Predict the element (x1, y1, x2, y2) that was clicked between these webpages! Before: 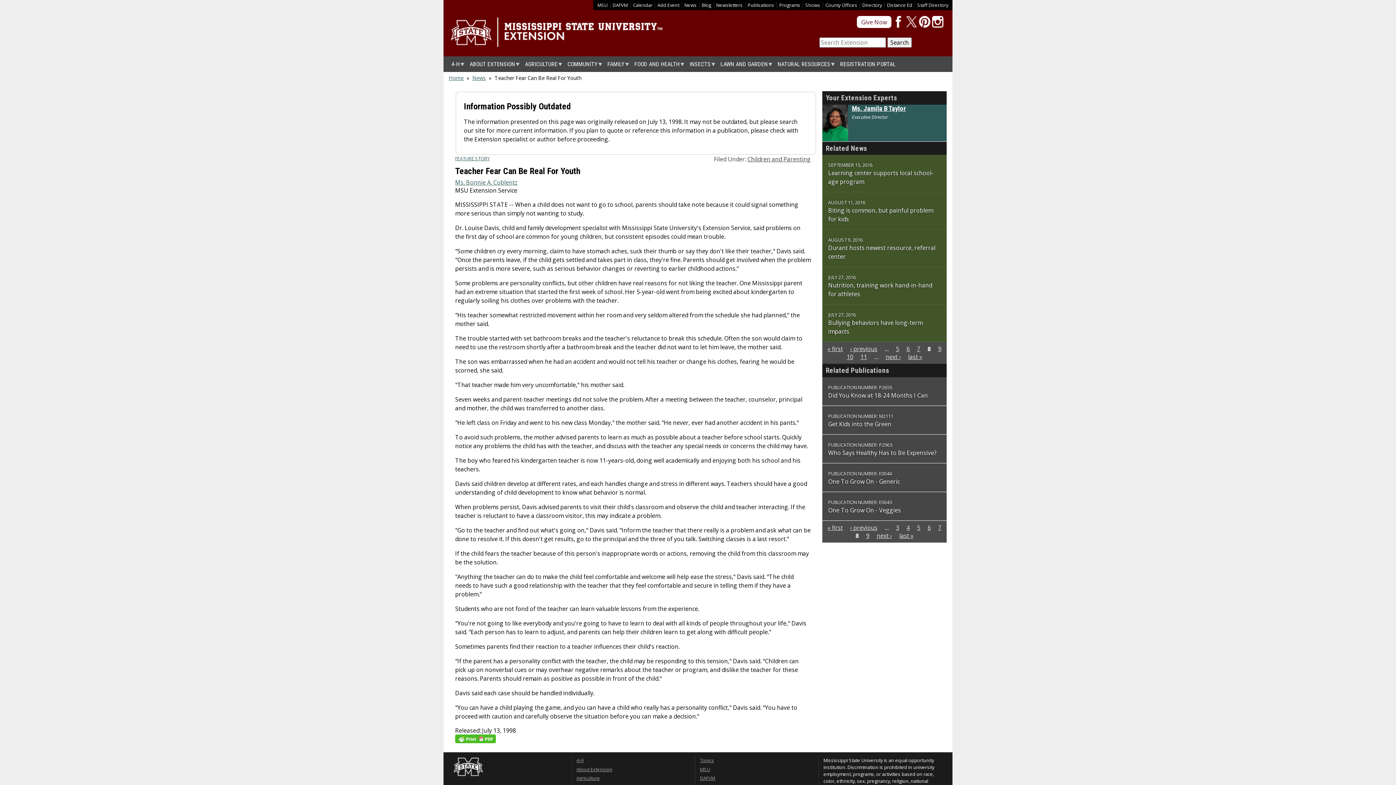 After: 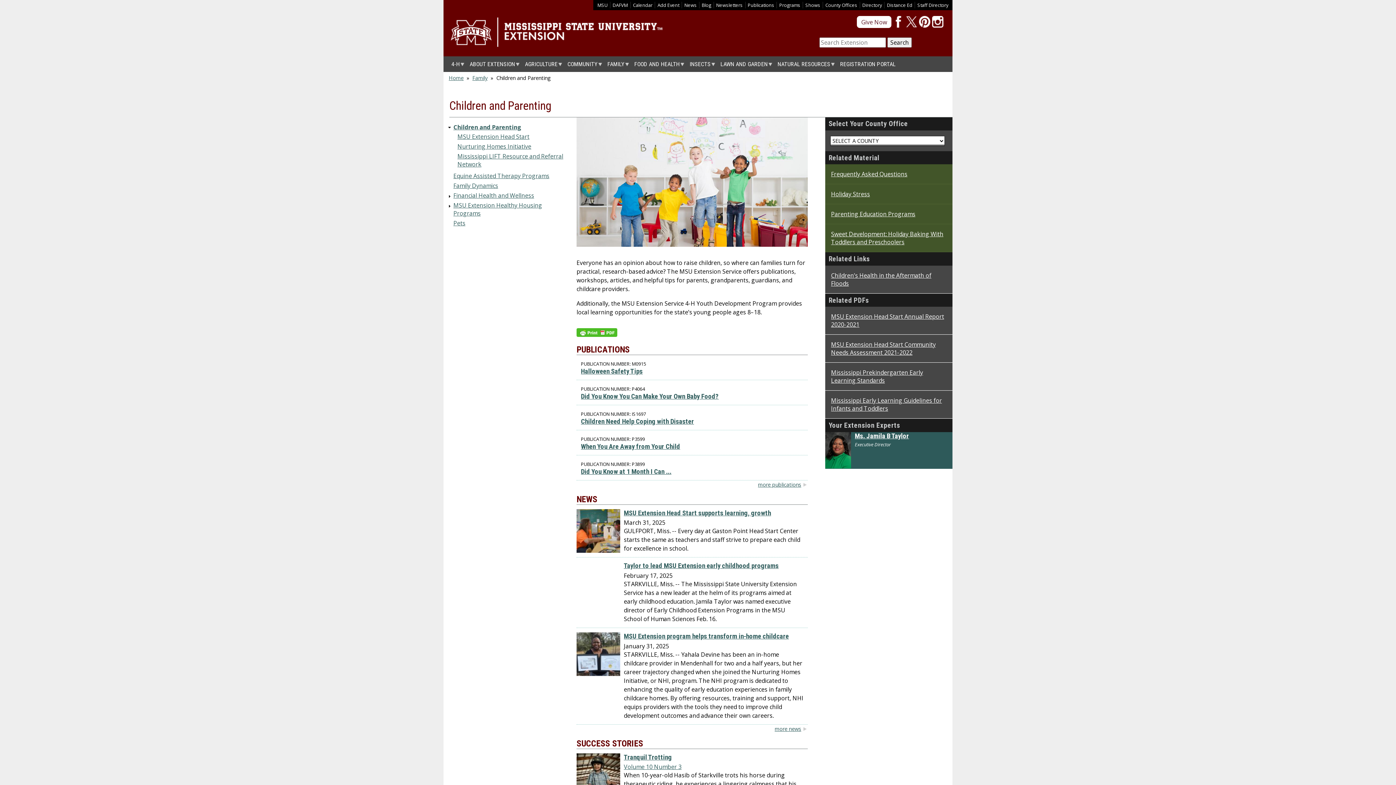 Action: bbox: (747, 155, 810, 163) label: Children and Parenting